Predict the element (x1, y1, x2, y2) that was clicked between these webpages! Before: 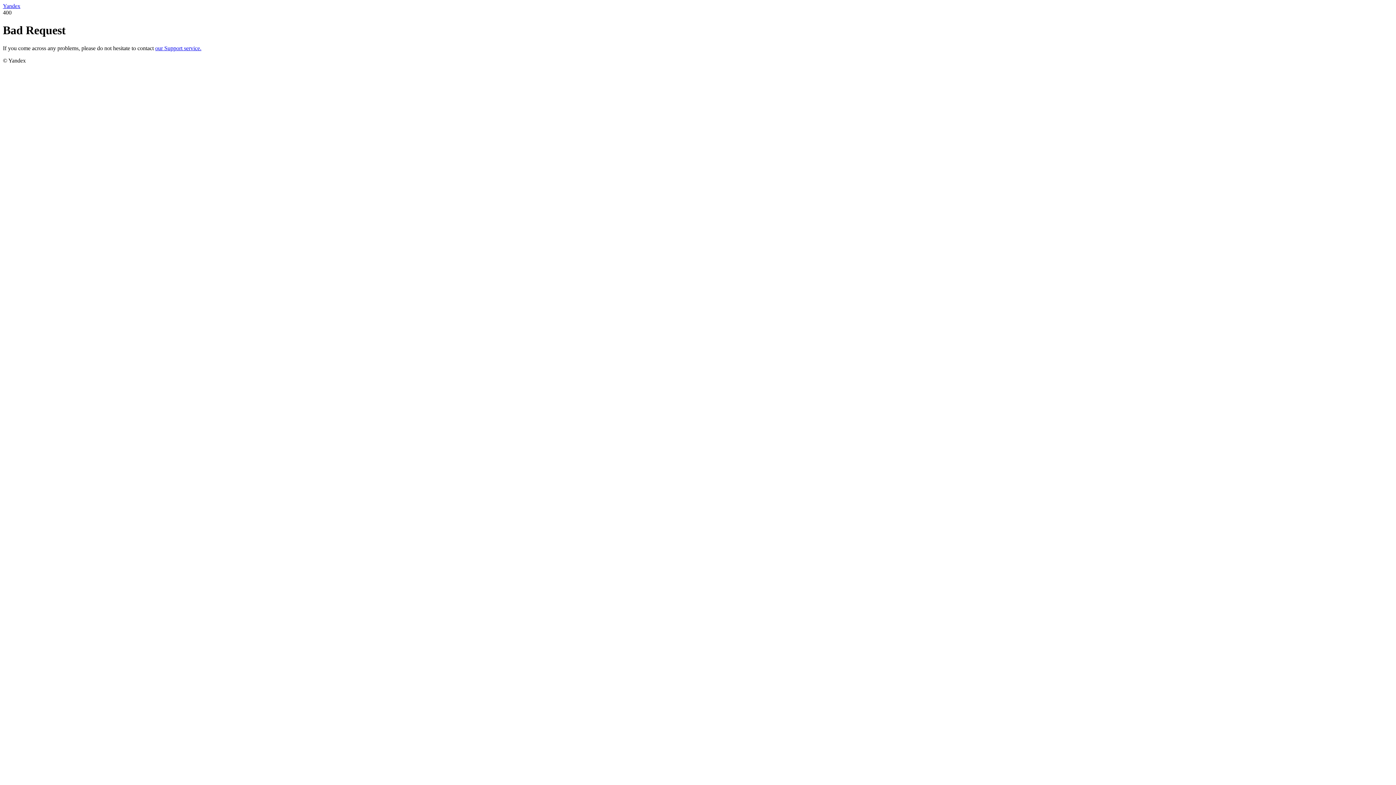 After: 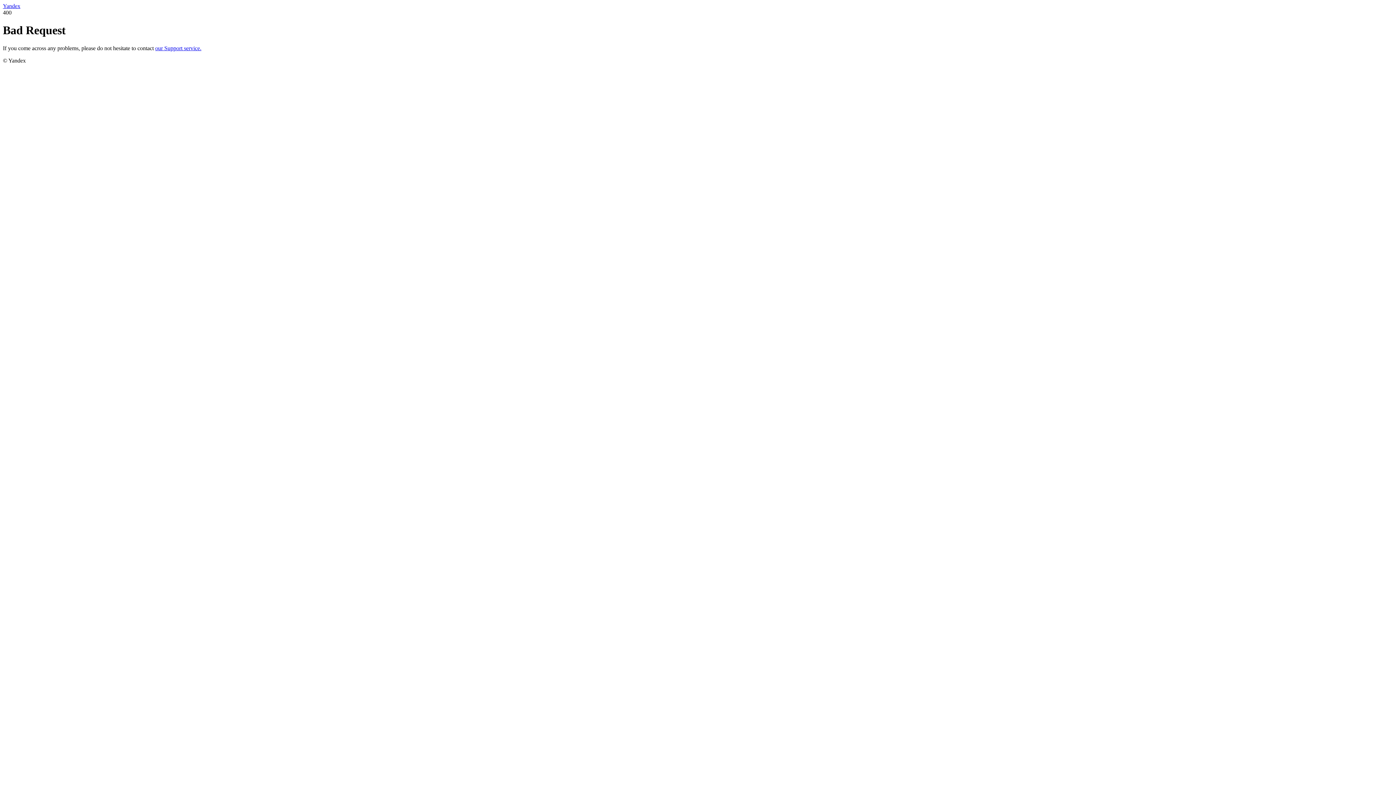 Action: bbox: (155, 45, 201, 51) label: our Support service.